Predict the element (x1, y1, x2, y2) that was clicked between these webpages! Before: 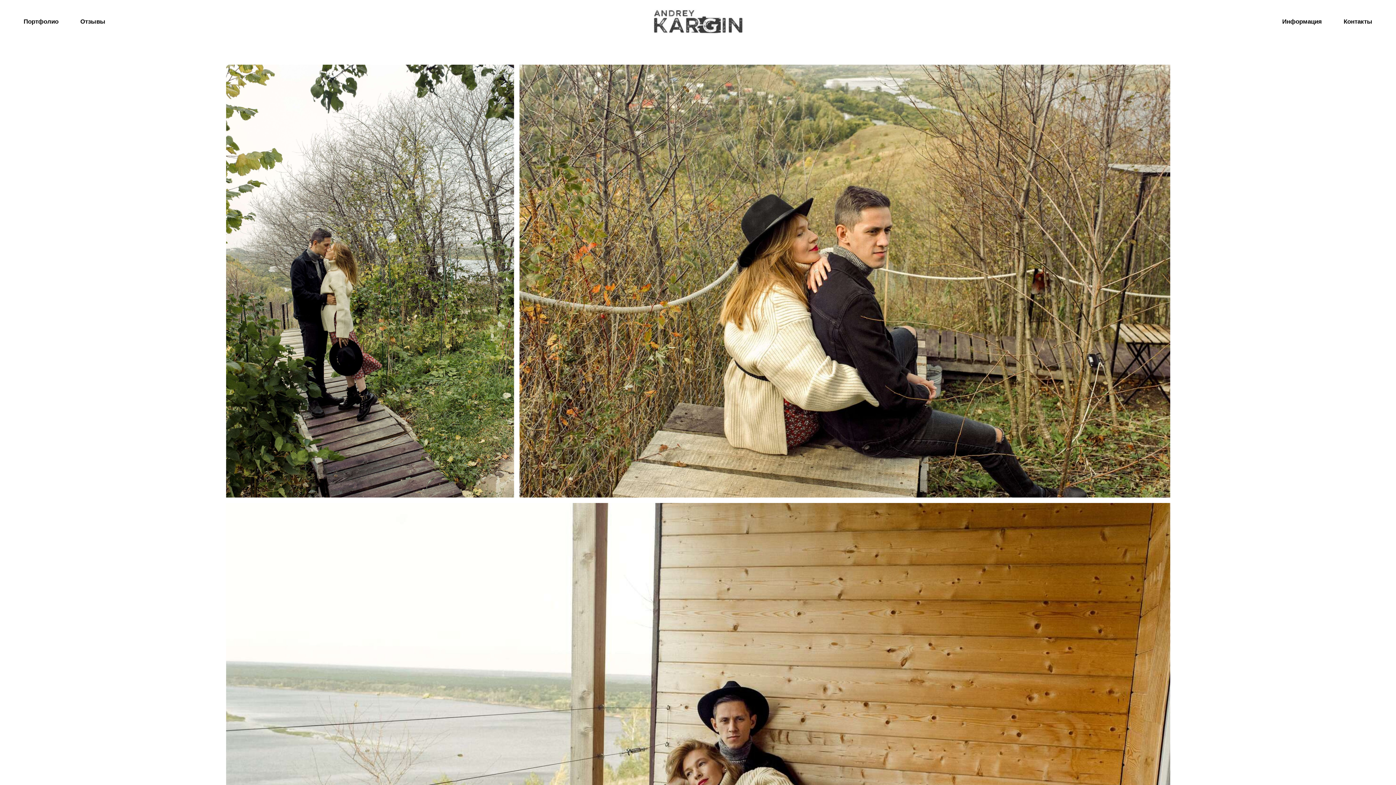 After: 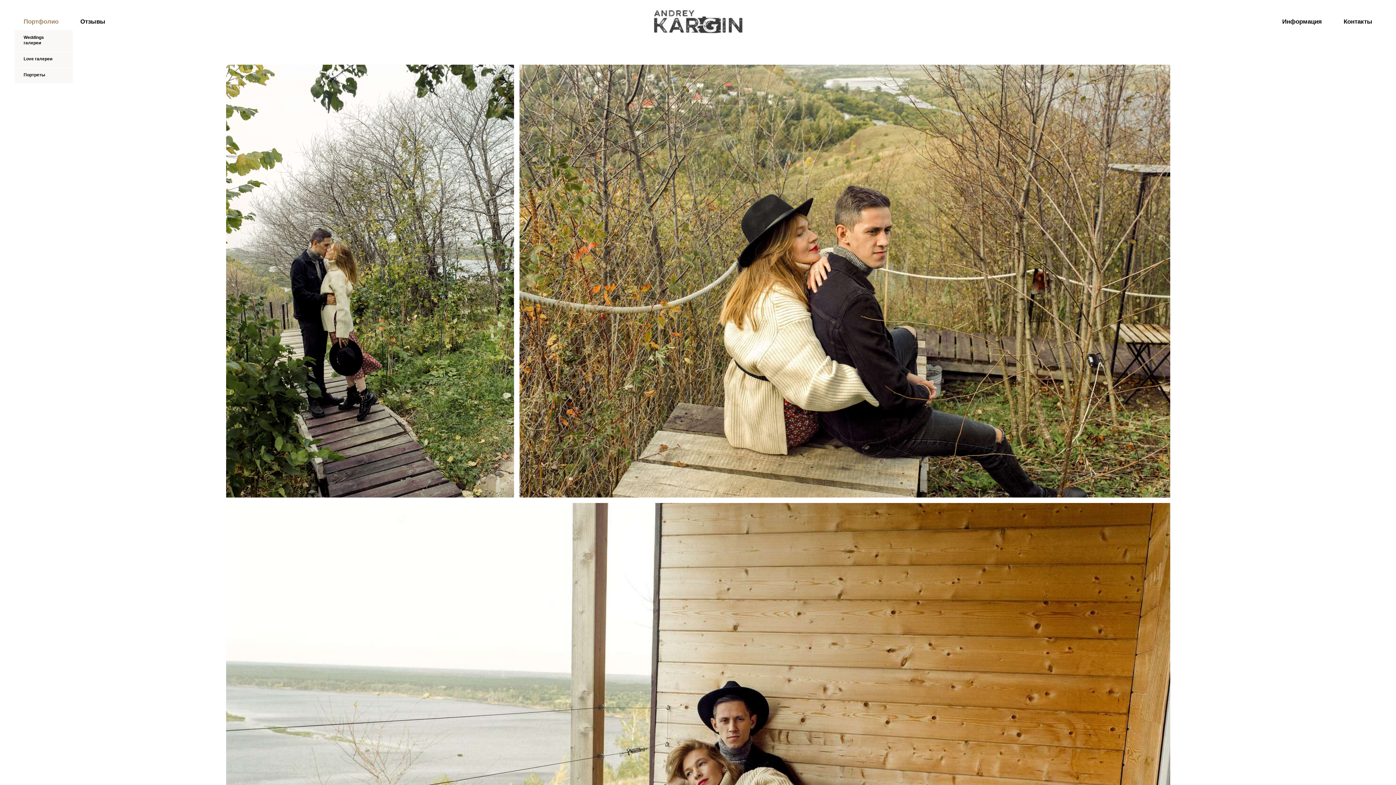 Action: label: Портфолио bbox: (23, 18, 58, 24)